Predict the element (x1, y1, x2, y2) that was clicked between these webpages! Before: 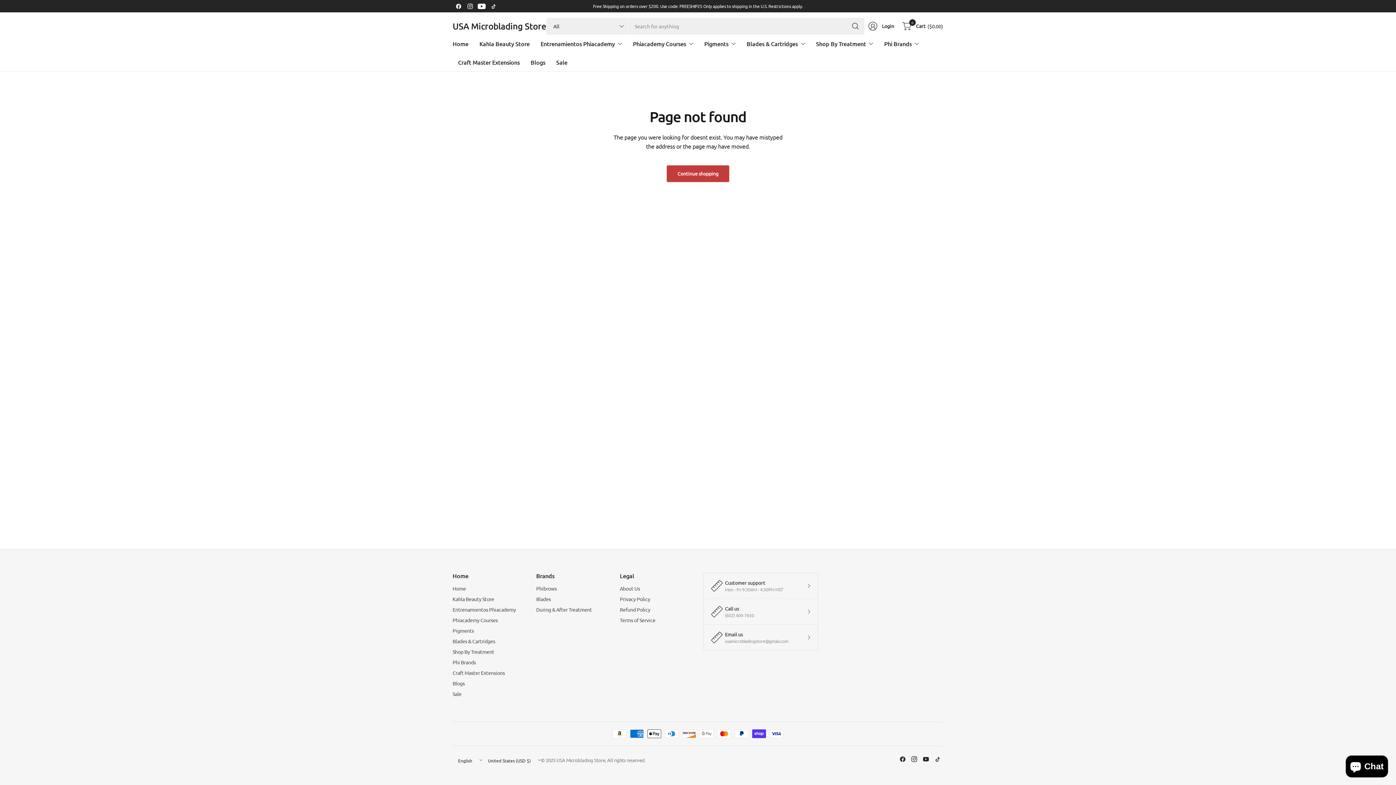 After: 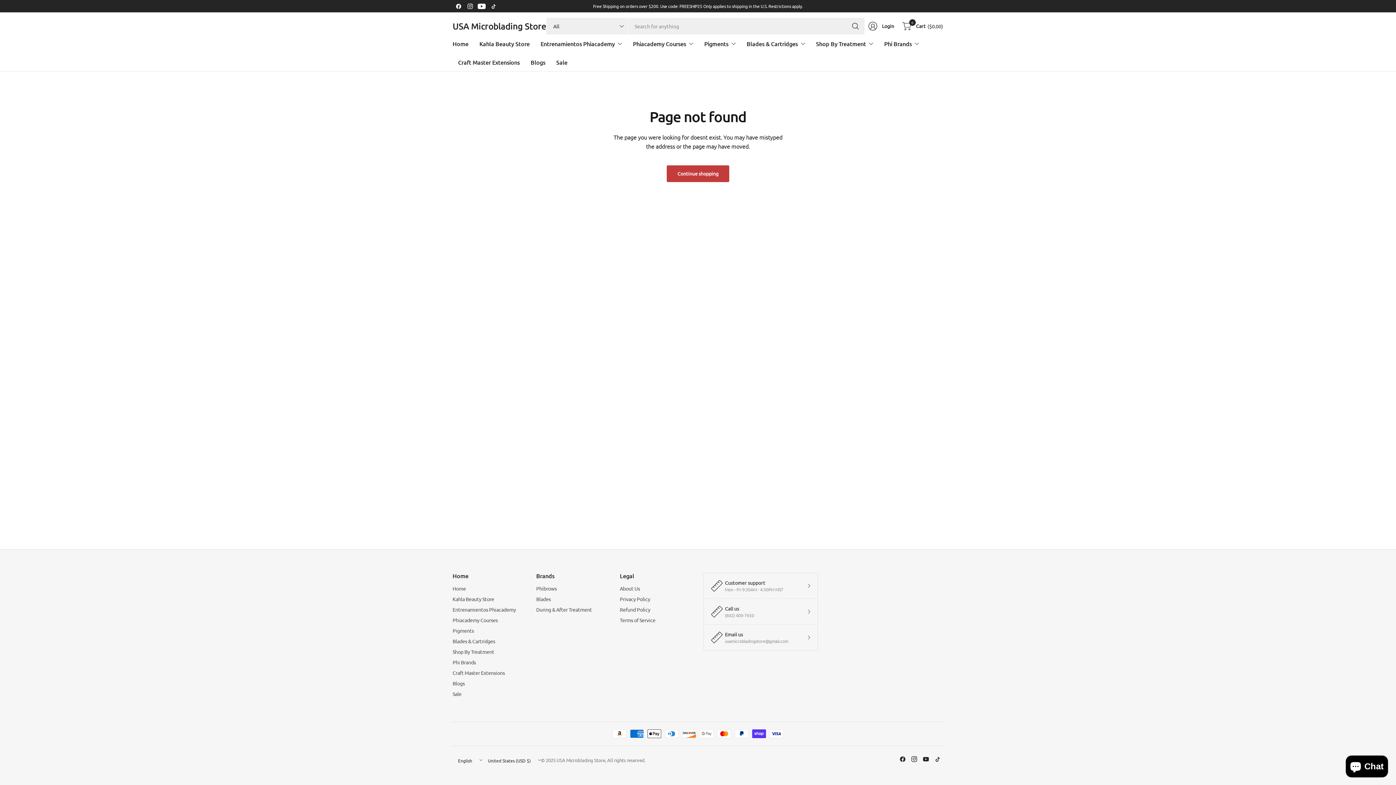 Action: bbox: (487, 0, 499, 12)